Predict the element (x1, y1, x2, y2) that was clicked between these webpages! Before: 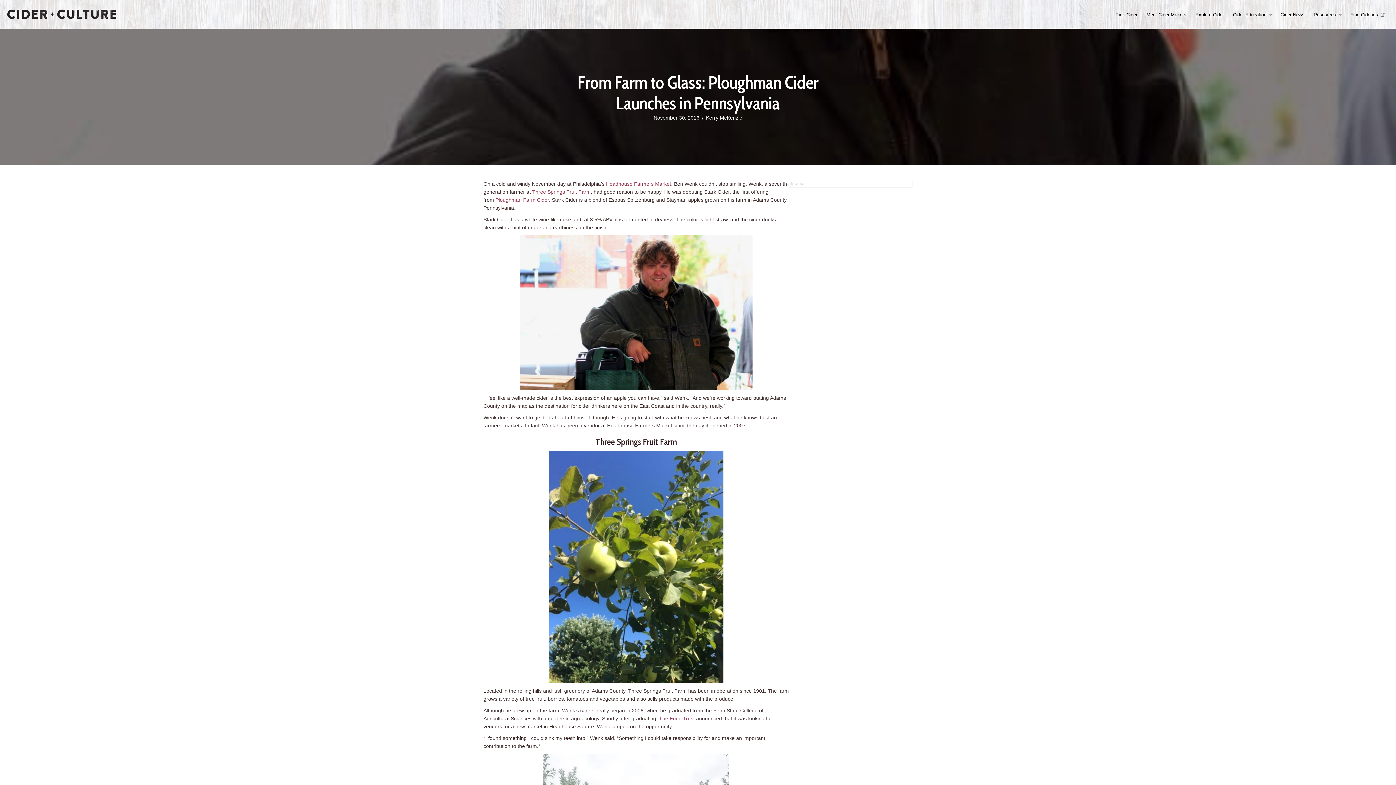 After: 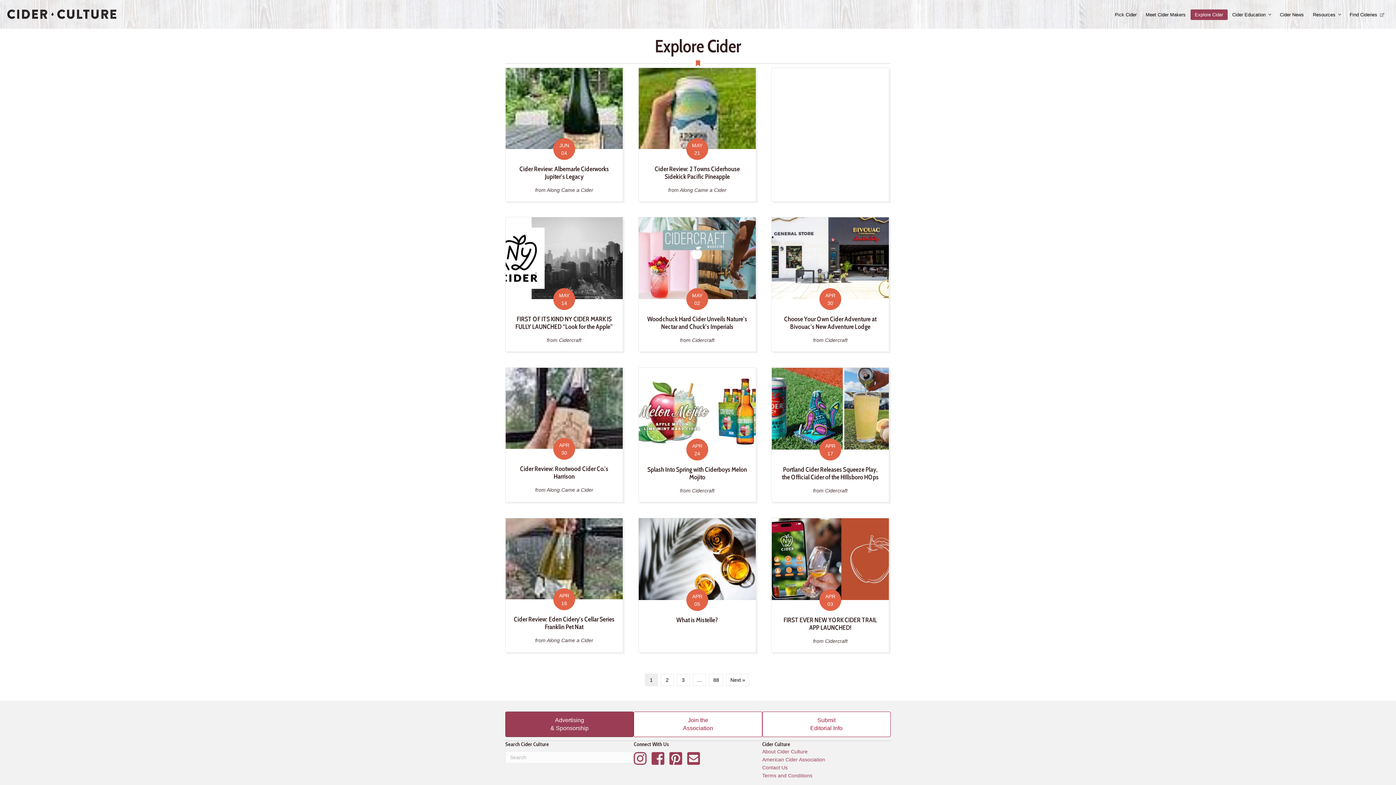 Action: bbox: (1191, 9, 1228, 19) label: Explore Cider